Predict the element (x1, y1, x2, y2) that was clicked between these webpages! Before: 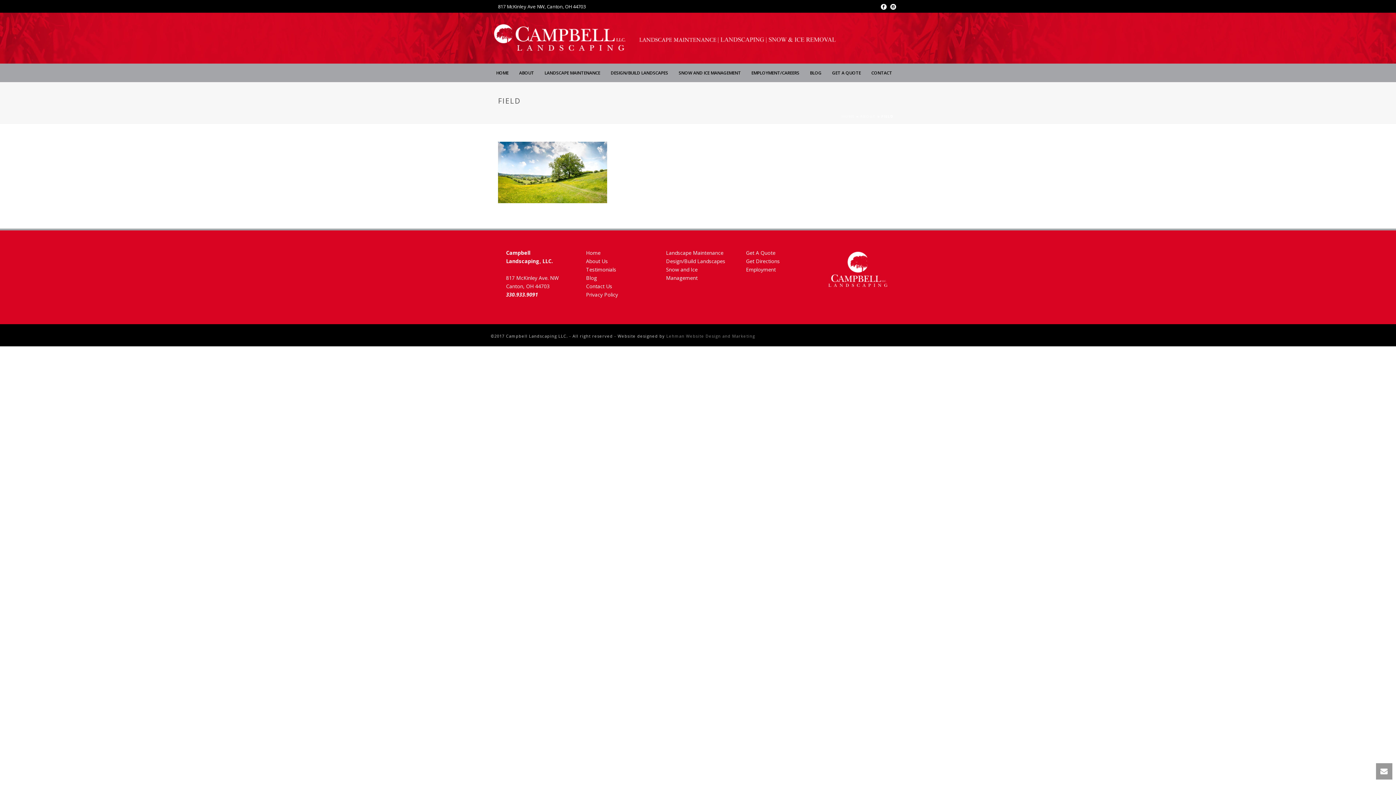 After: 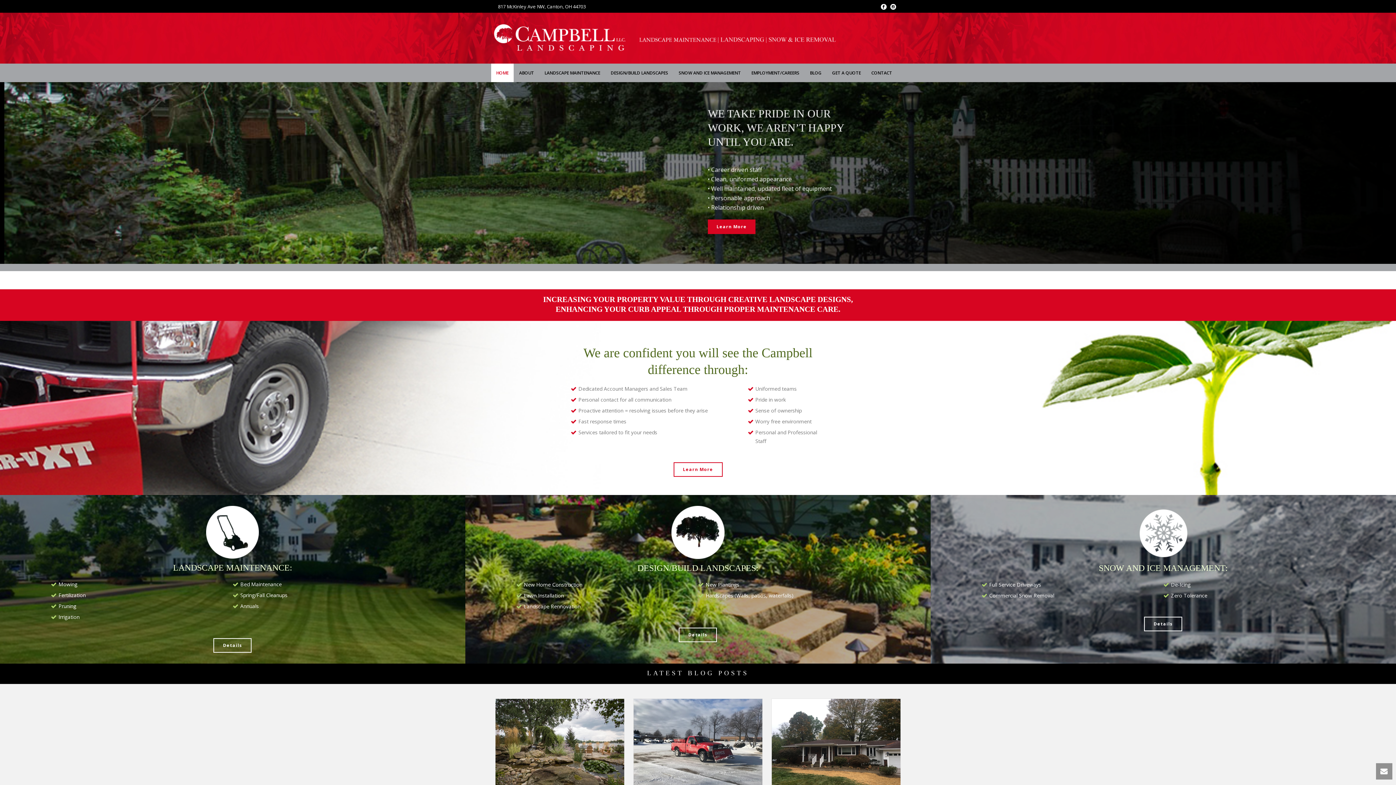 Action: label: HOME bbox: (841, 113, 854, 118)